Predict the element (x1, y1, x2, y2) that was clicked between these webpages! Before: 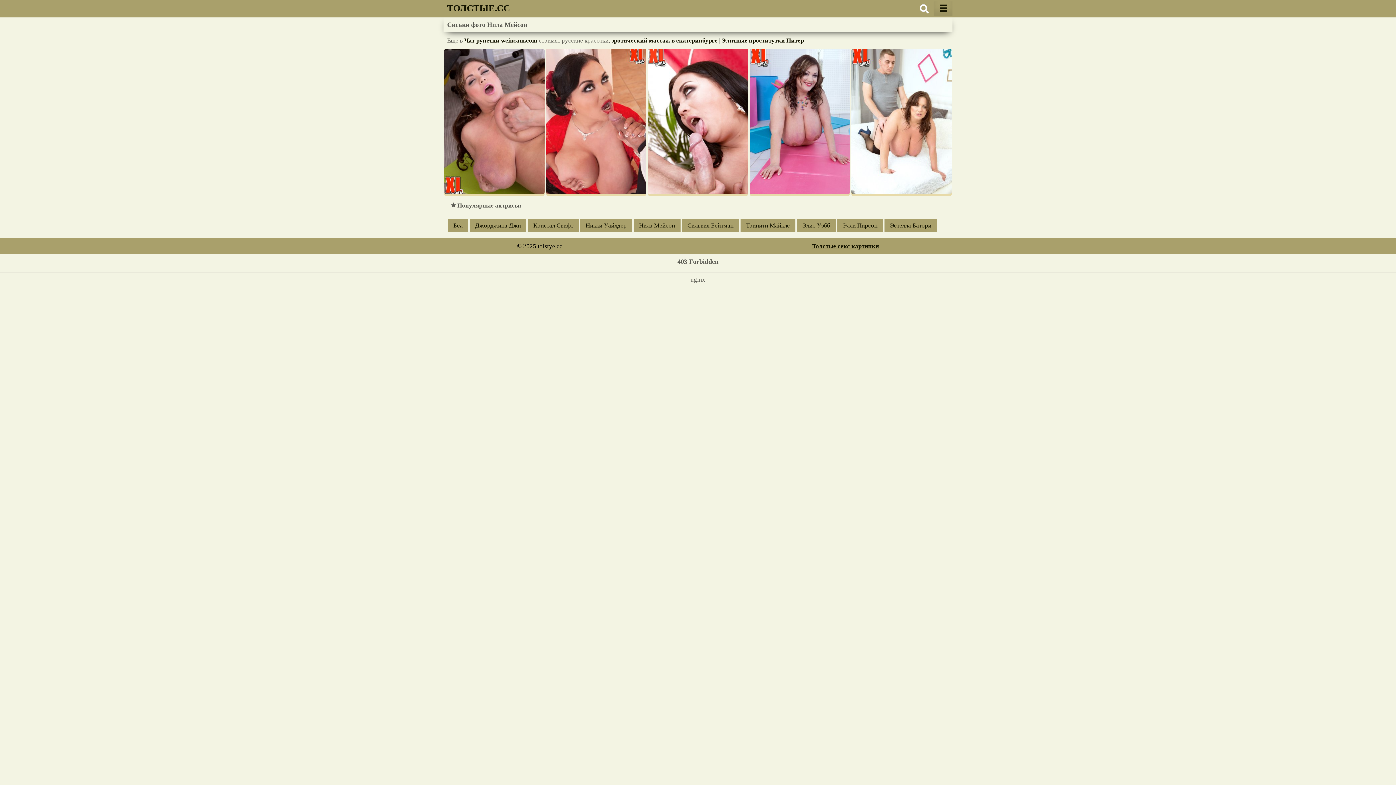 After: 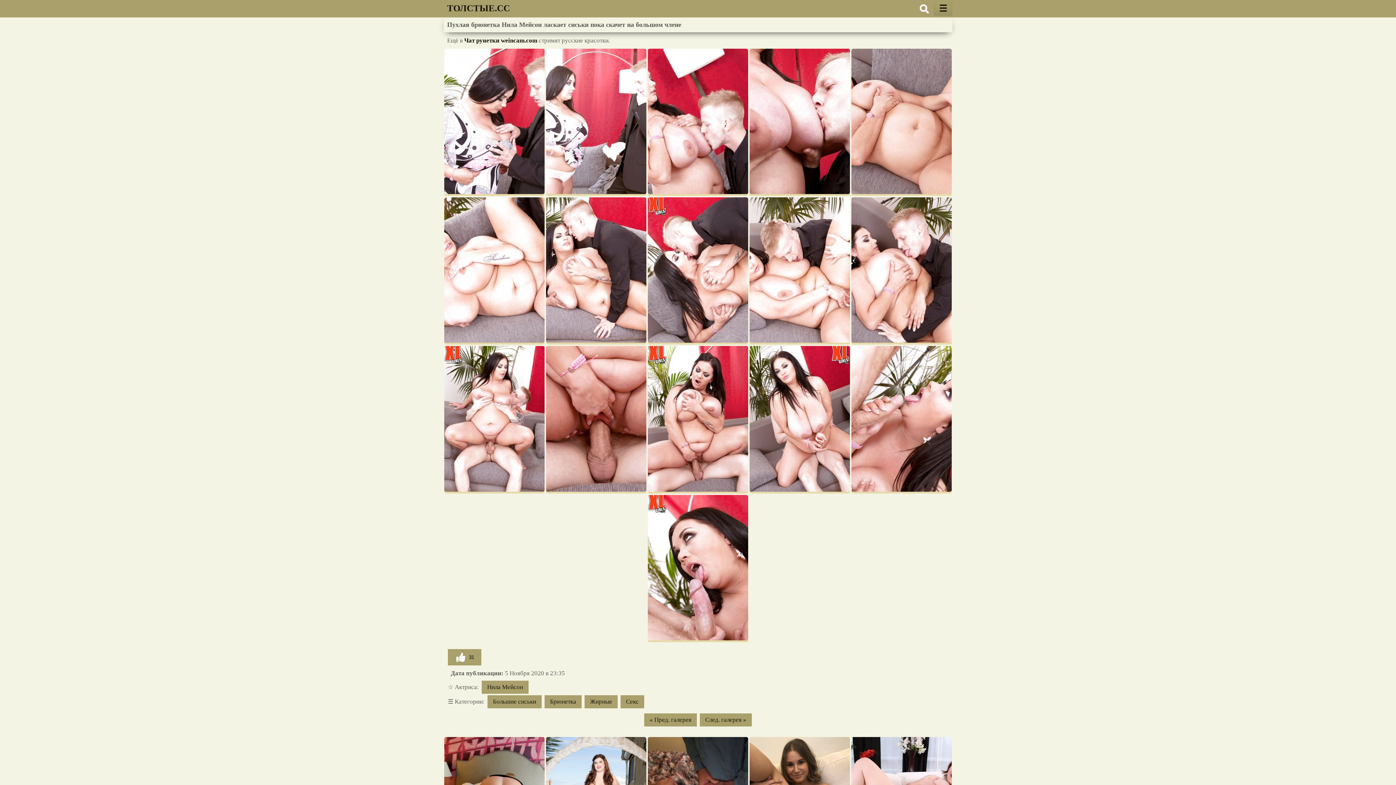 Action: bbox: (648, 48, 748, 196)